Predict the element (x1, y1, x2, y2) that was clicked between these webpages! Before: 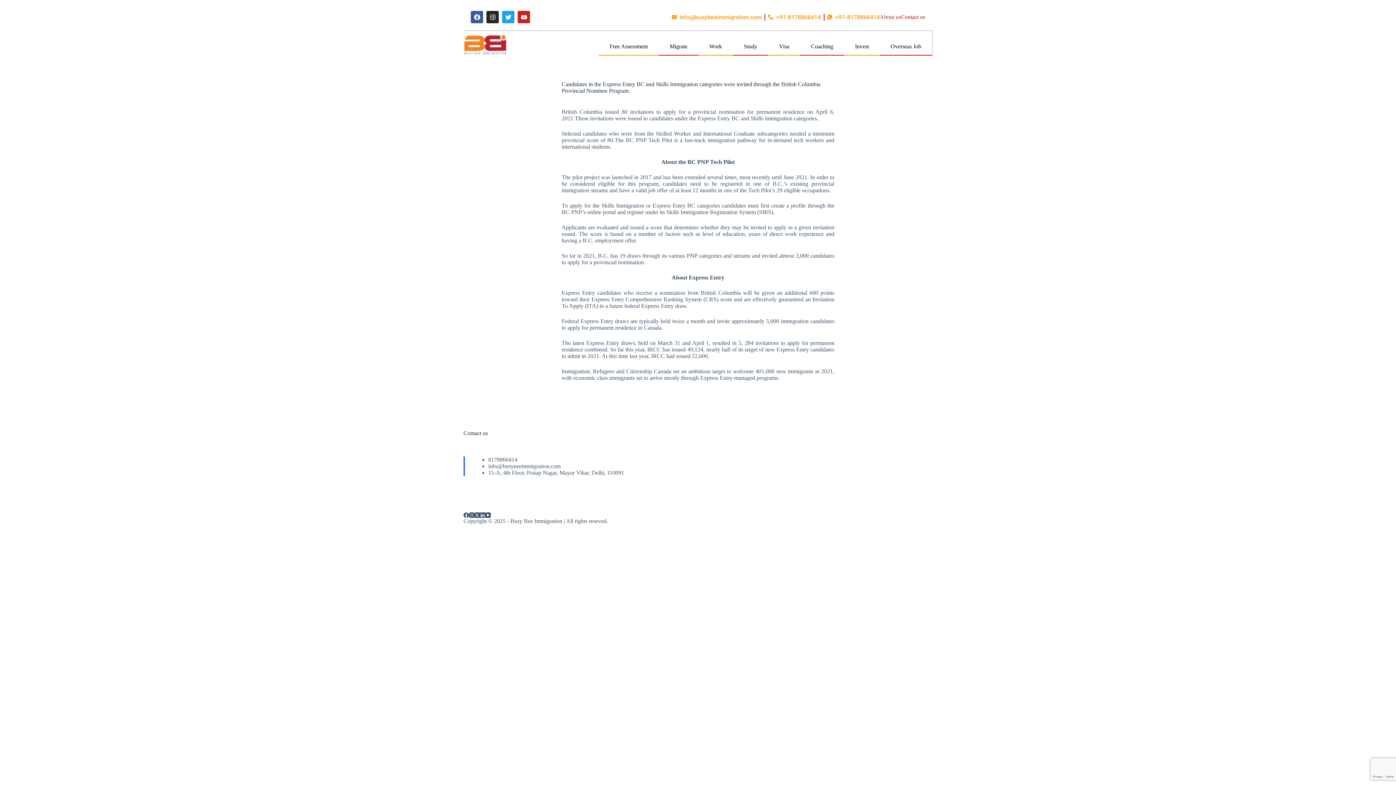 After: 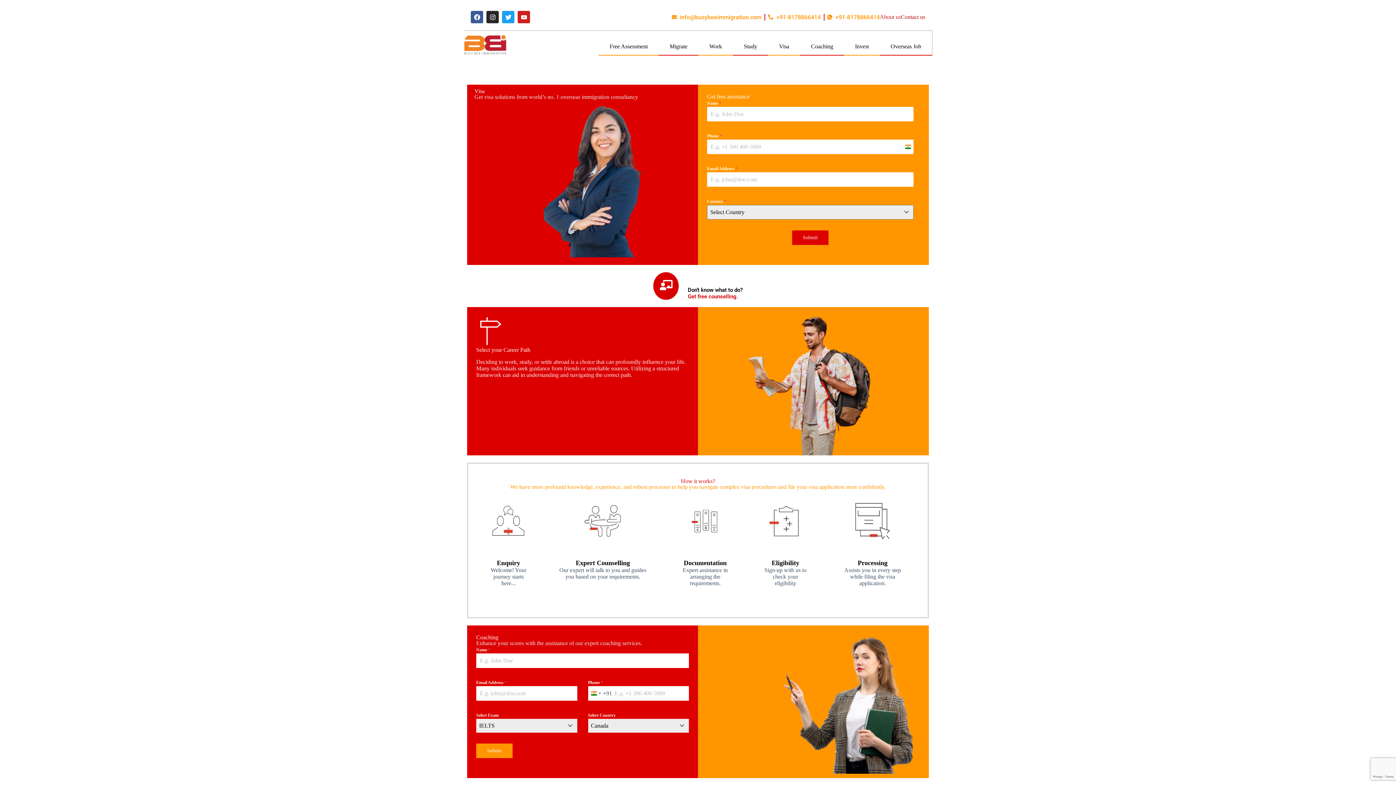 Action: label: Visa bbox: (768, 38, 800, 55)